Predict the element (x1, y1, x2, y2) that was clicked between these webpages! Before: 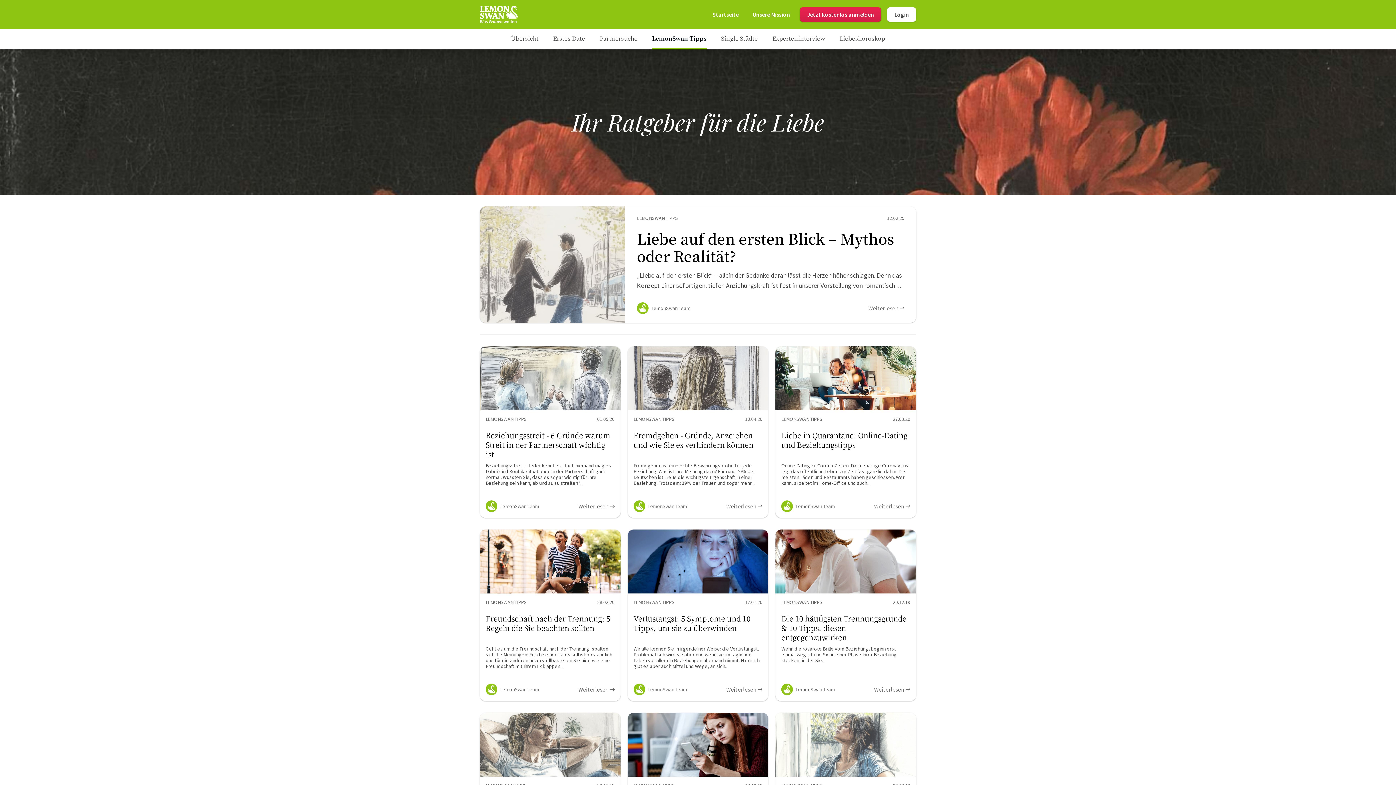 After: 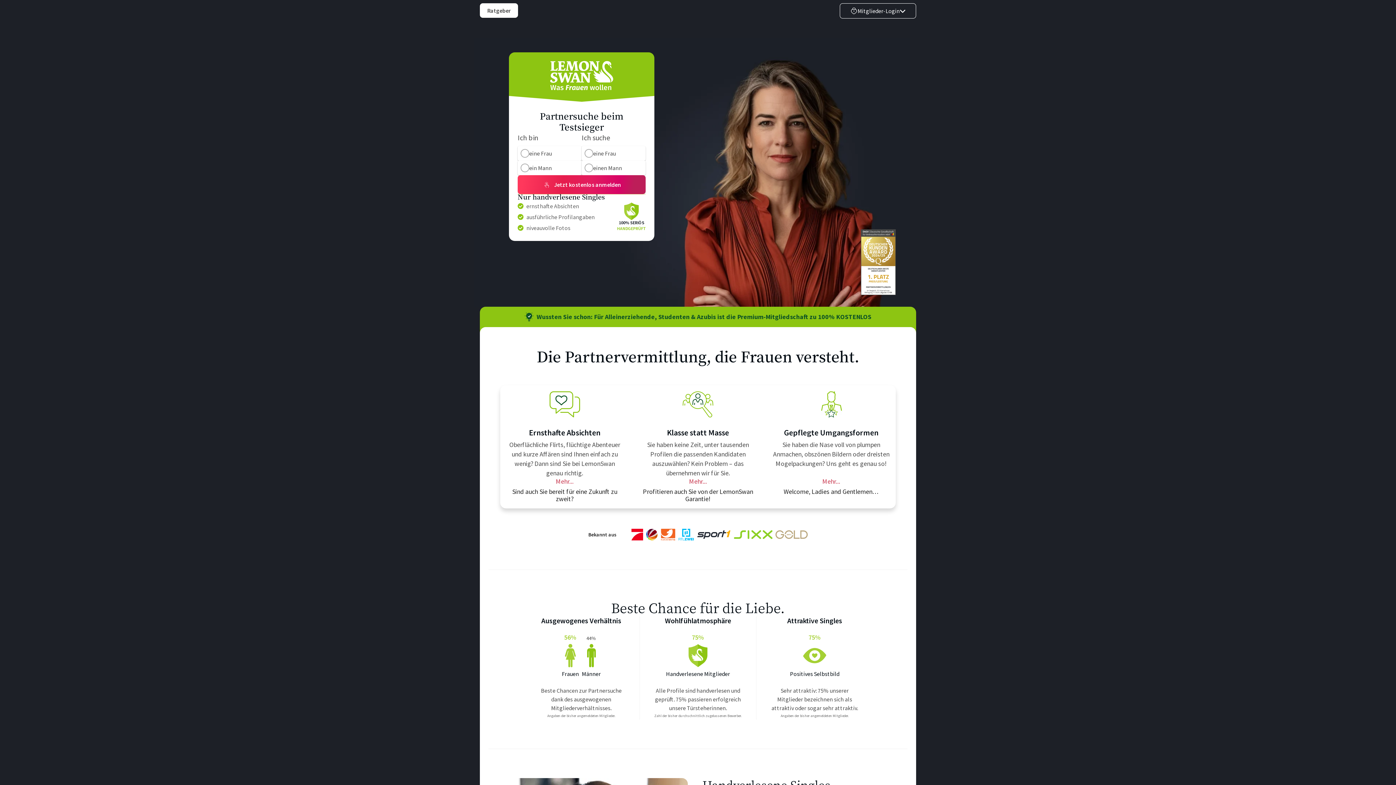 Action: label: Startseite bbox: (480, 5, 517, 23)